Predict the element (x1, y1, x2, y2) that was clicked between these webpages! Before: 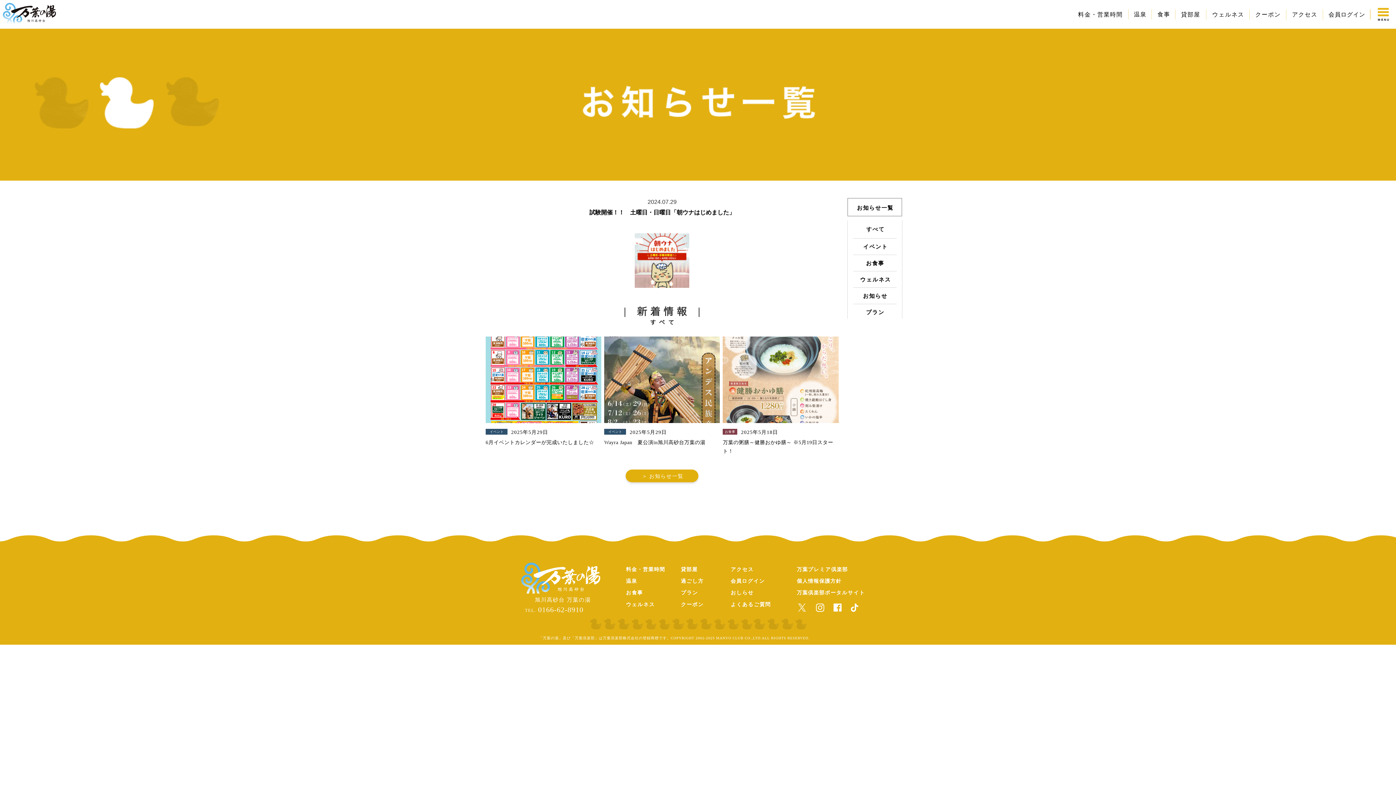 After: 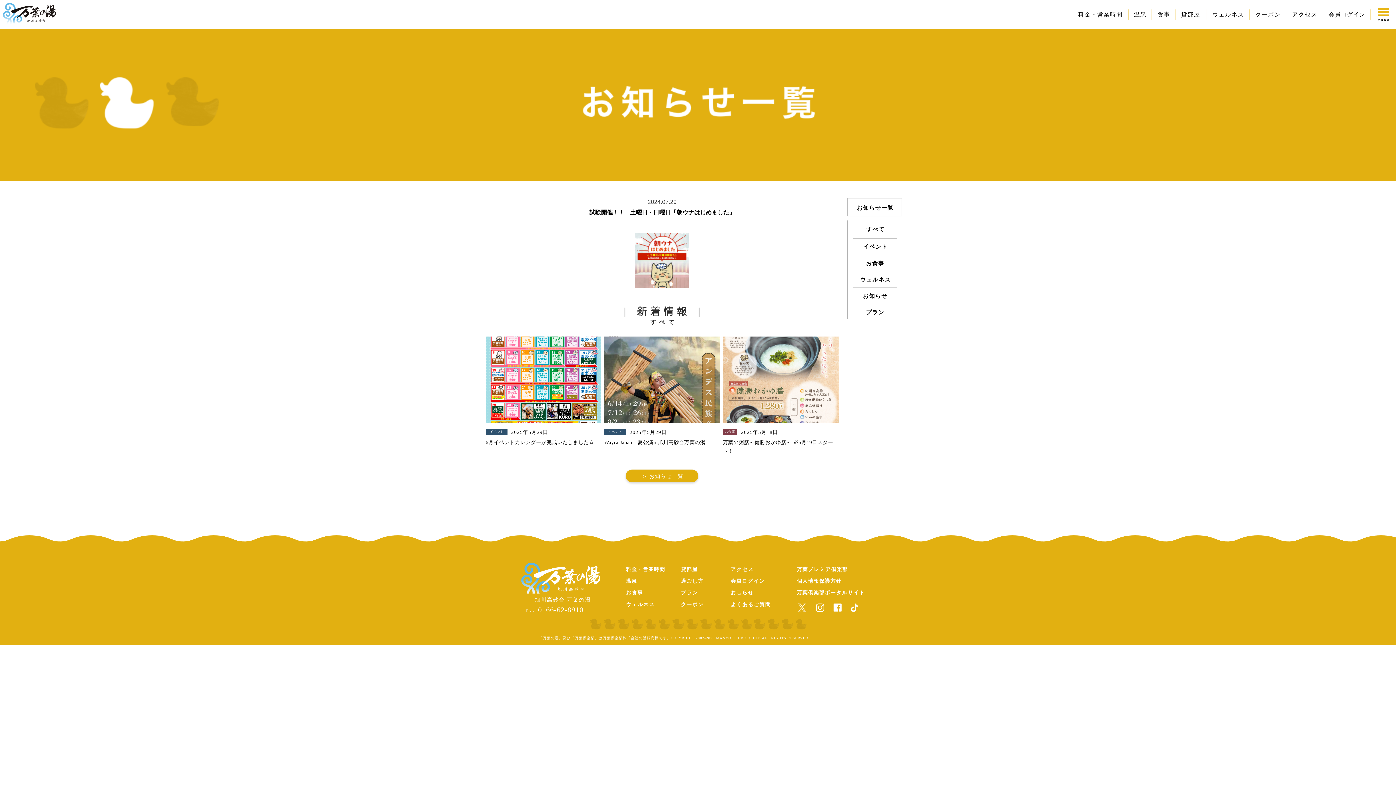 Action: bbox: (813, 601, 827, 614)